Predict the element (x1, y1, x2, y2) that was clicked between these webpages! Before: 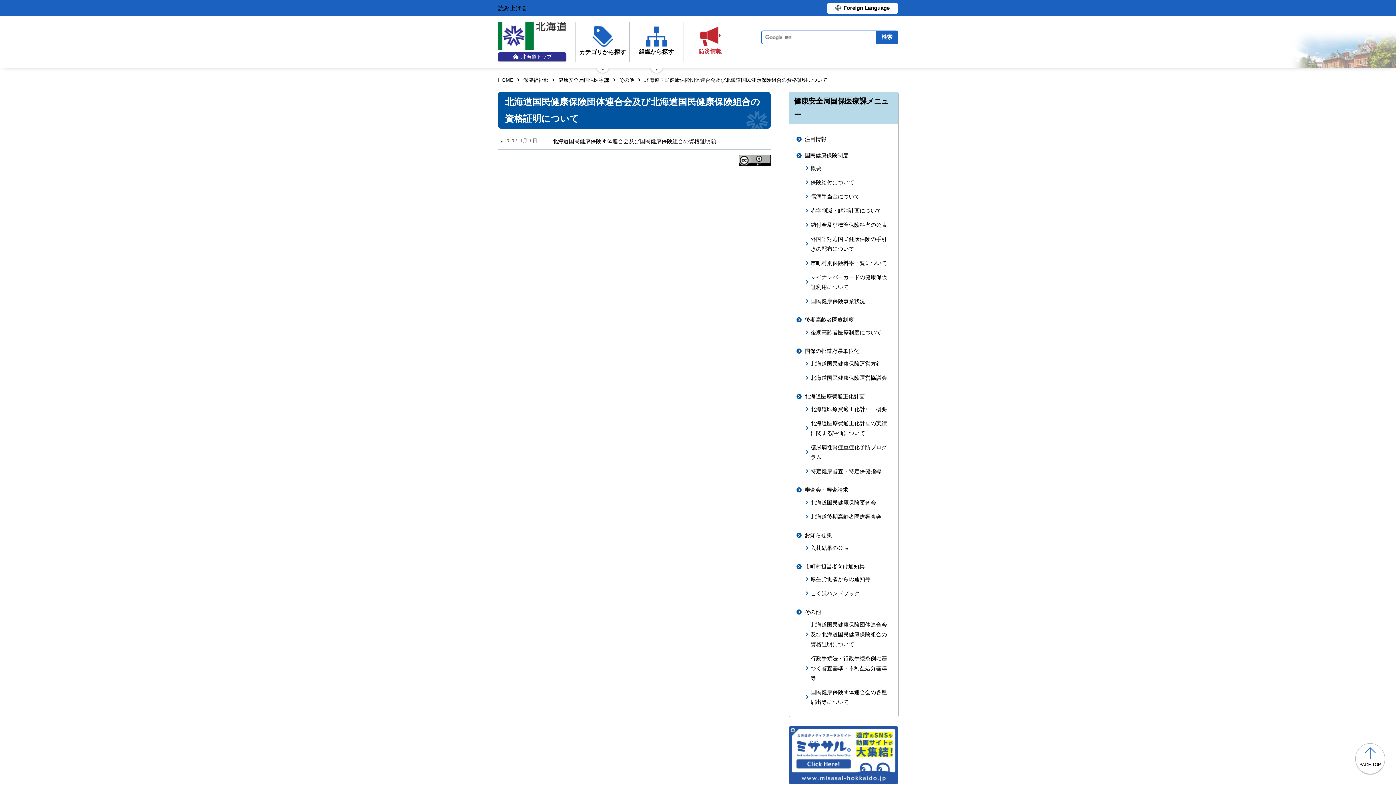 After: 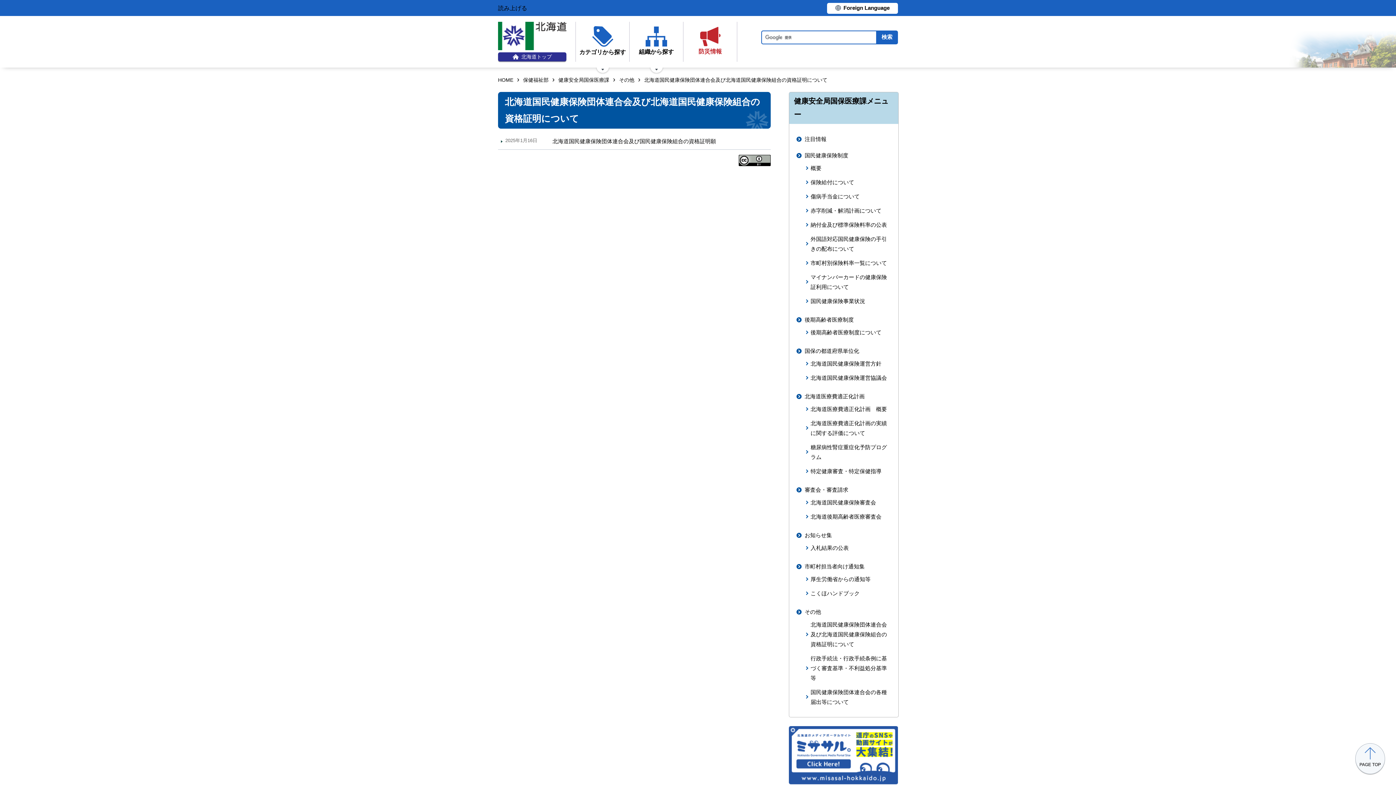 Action: bbox: (1355, 743, 1385, 774) label: PAGE TOP